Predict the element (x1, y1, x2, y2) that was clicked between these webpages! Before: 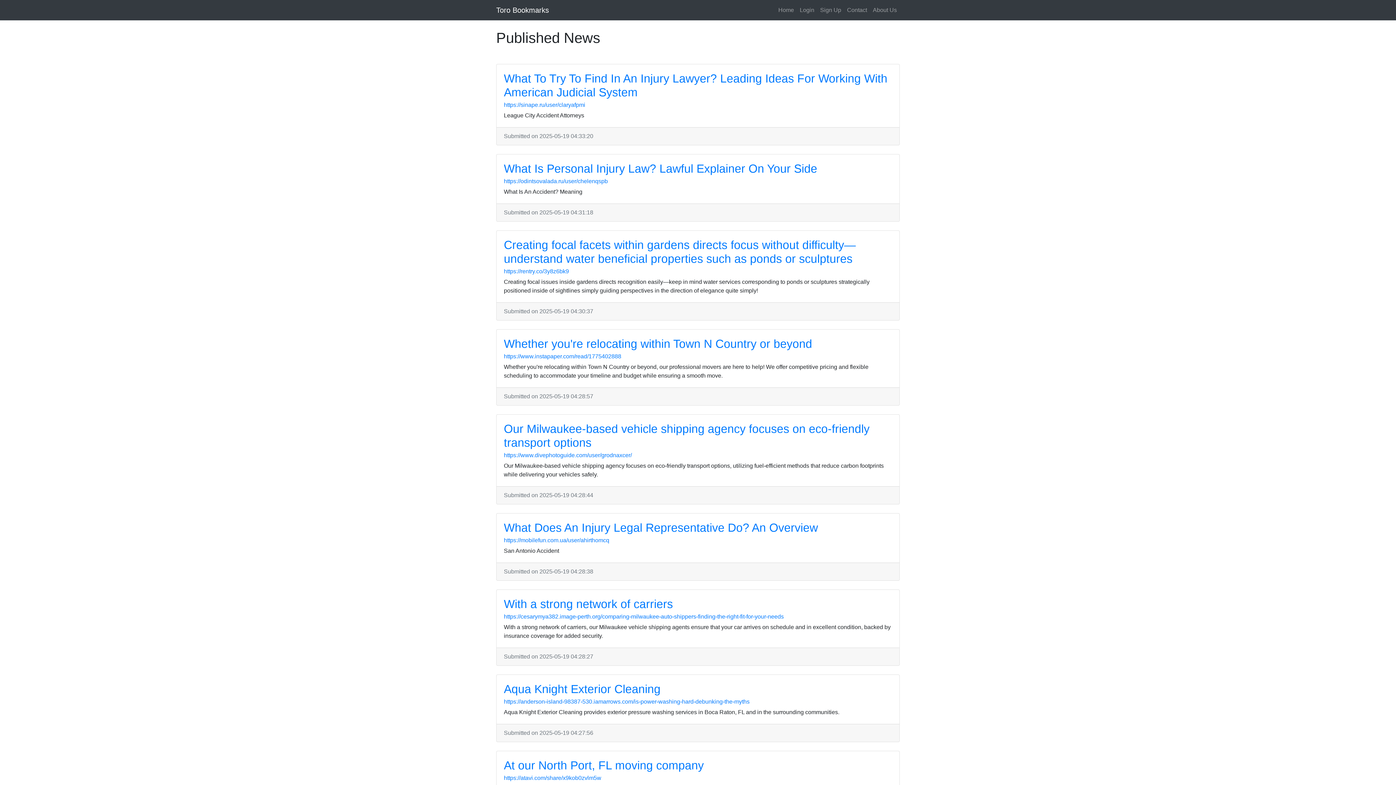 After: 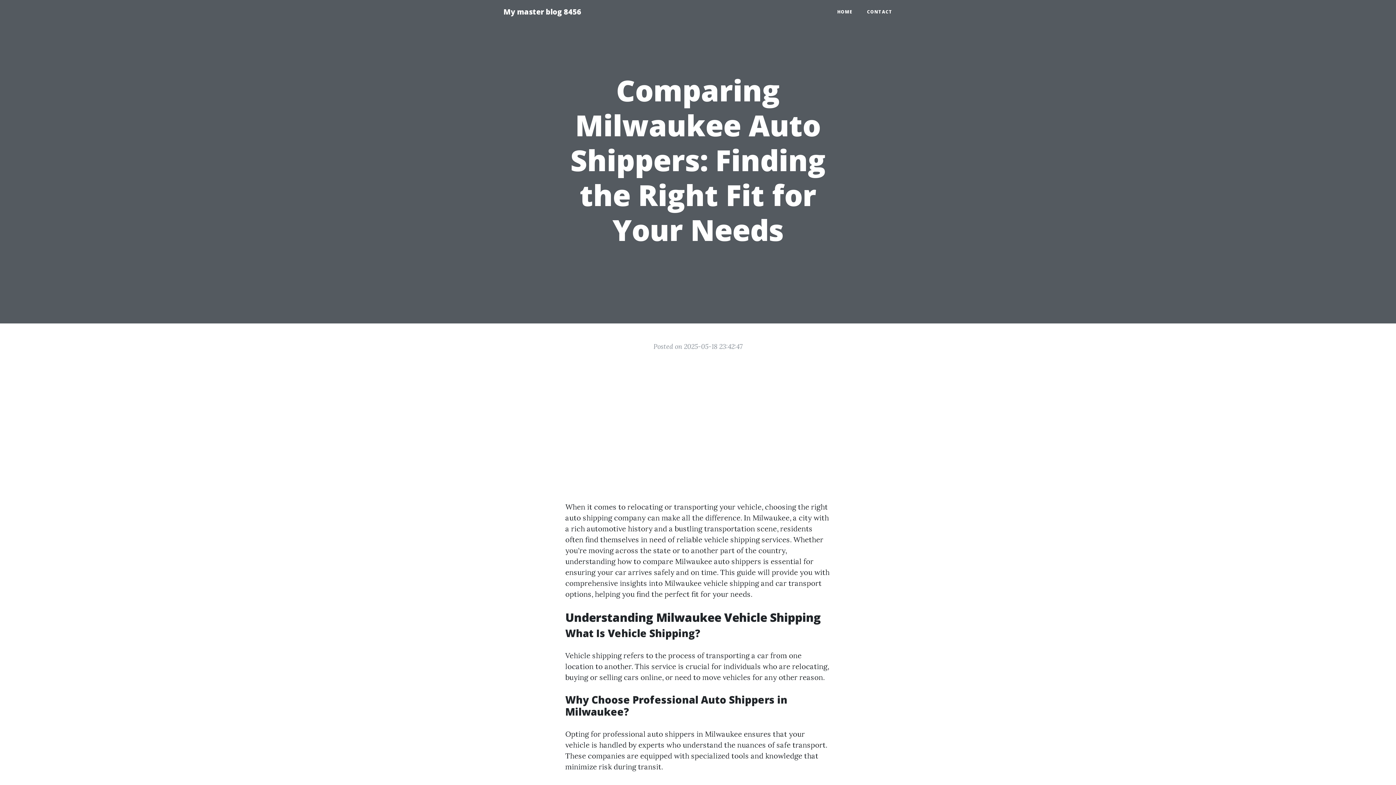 Action: bbox: (504, 613, 784, 620) label: https://cesarymya382.image-perth.org/comparing-milwaukee-auto-shippers-finding-the-right-fit-for-your-needs